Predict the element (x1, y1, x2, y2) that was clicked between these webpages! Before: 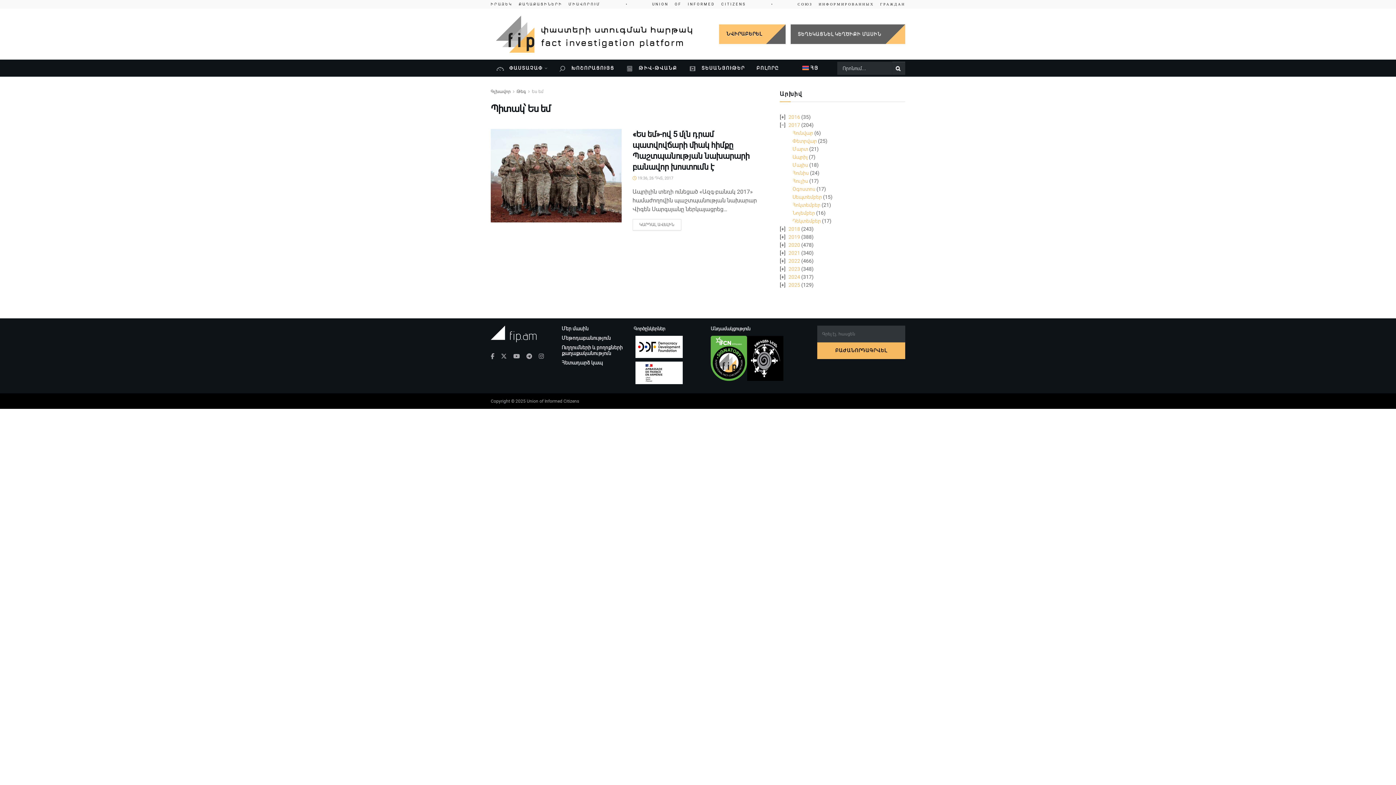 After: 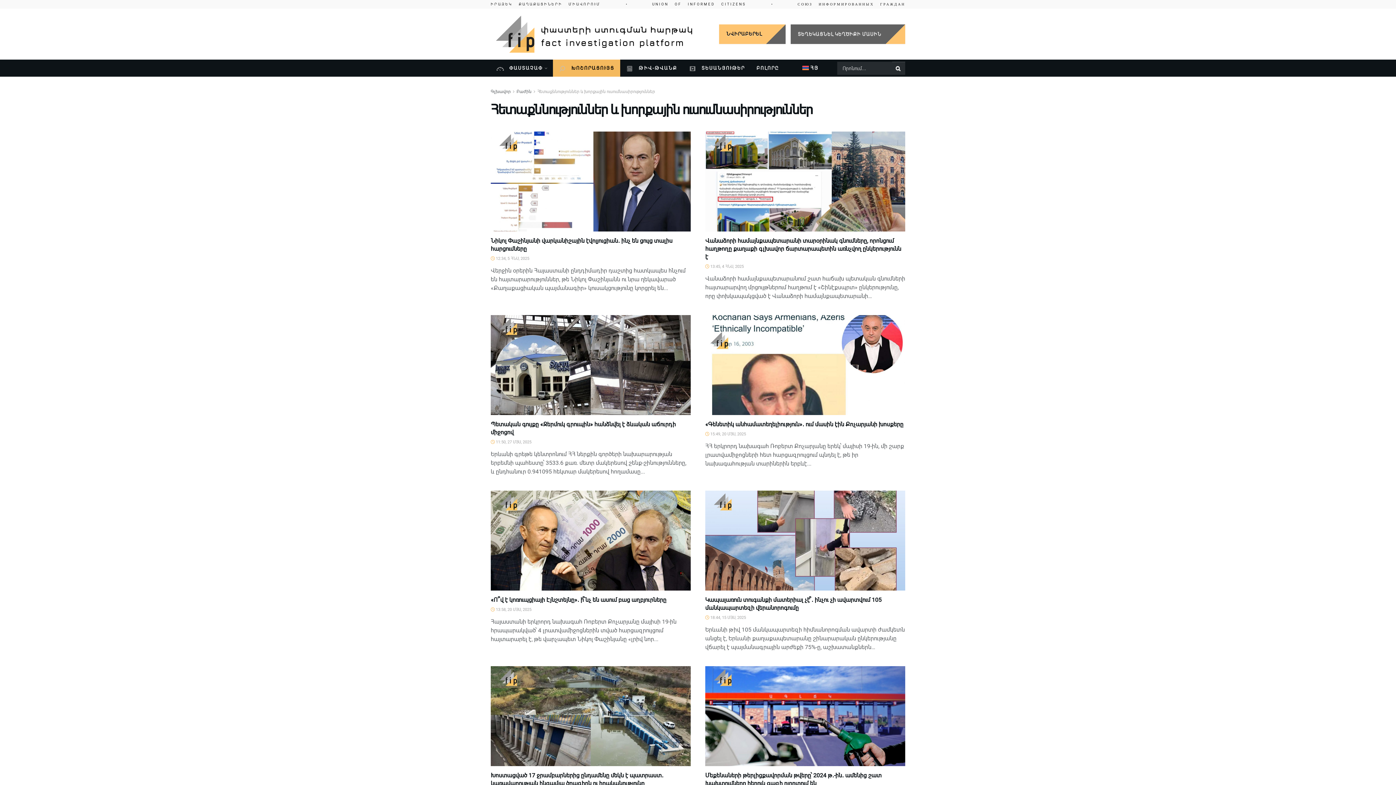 Action: label: ԽՈՇՈՐԱՑՈՒՅՑ bbox: (553, 59, 620, 76)